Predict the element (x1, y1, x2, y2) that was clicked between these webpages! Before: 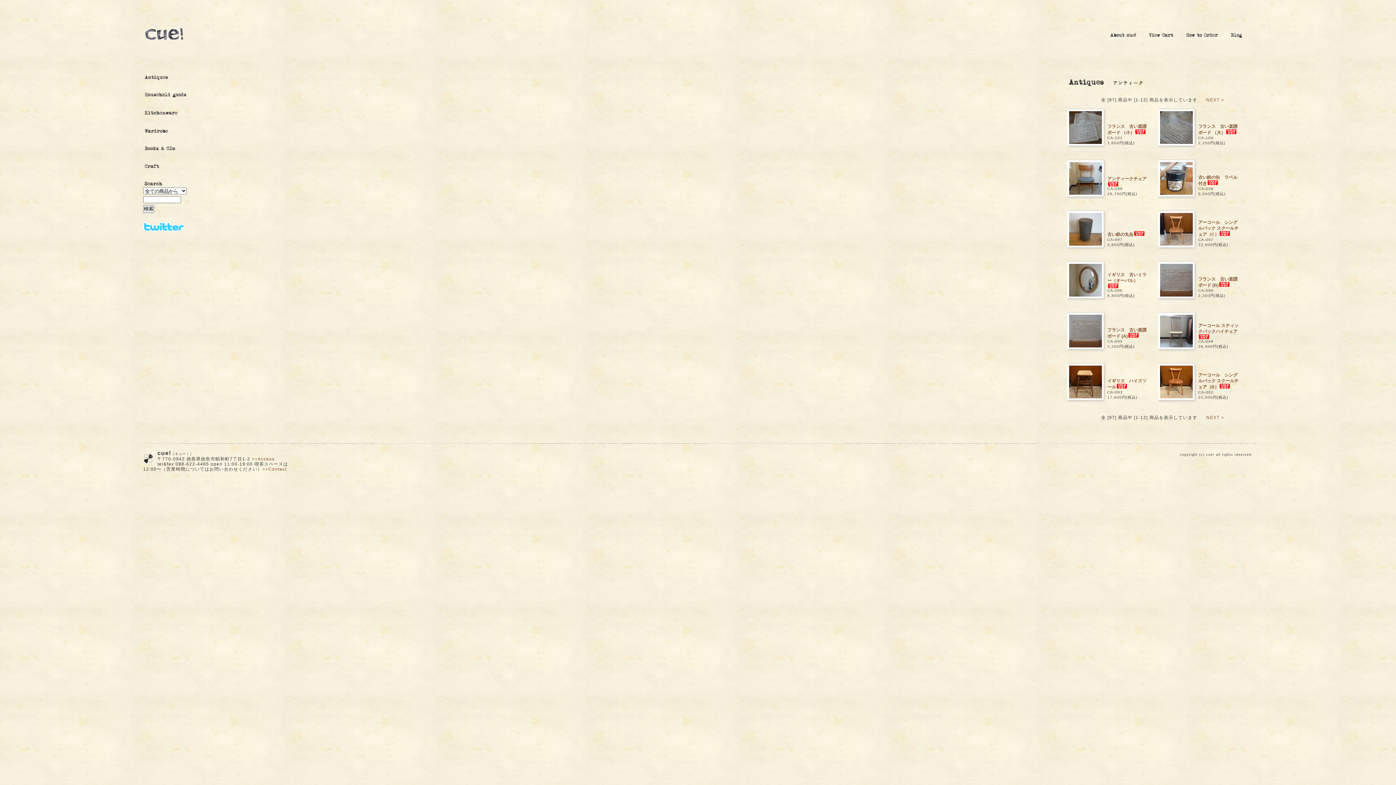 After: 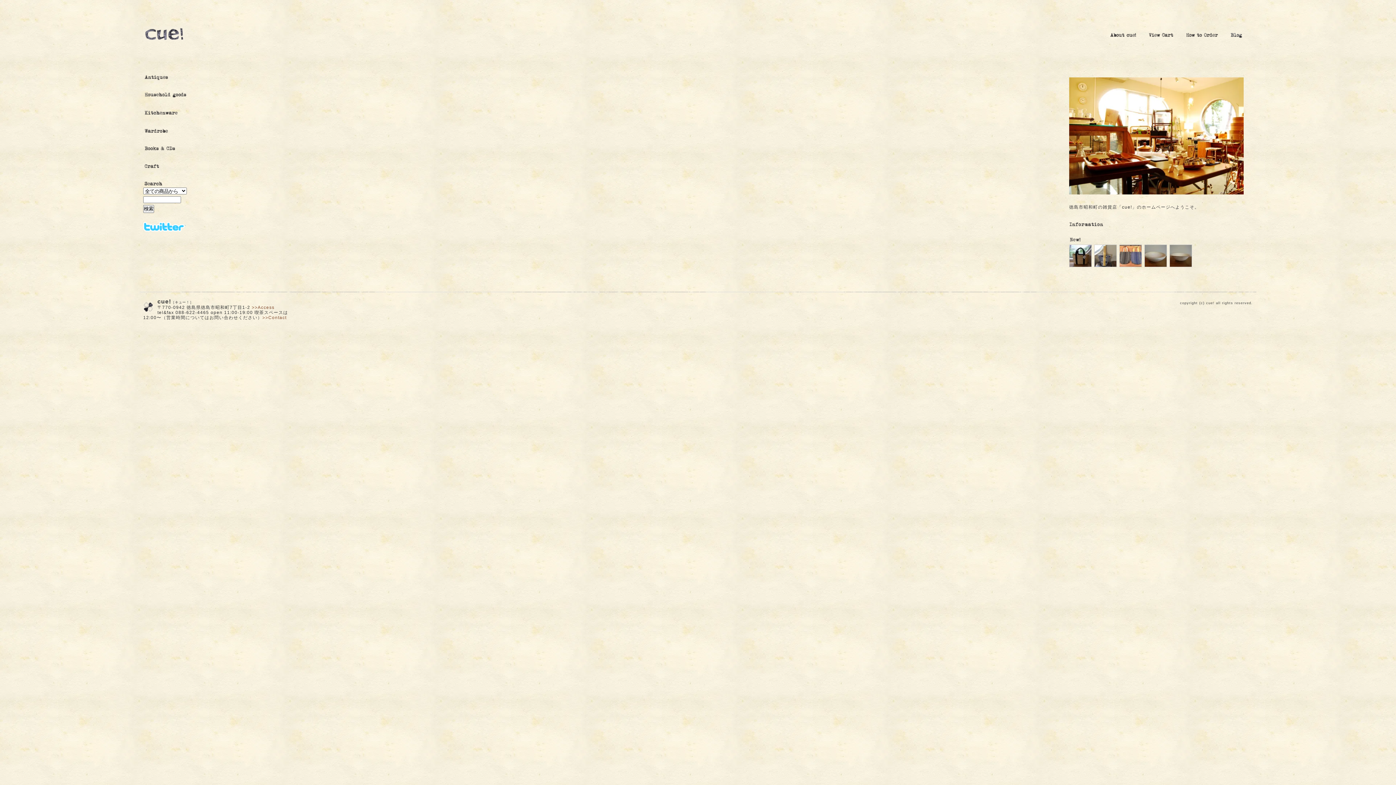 Action: bbox: (143, 37, 185, 42)